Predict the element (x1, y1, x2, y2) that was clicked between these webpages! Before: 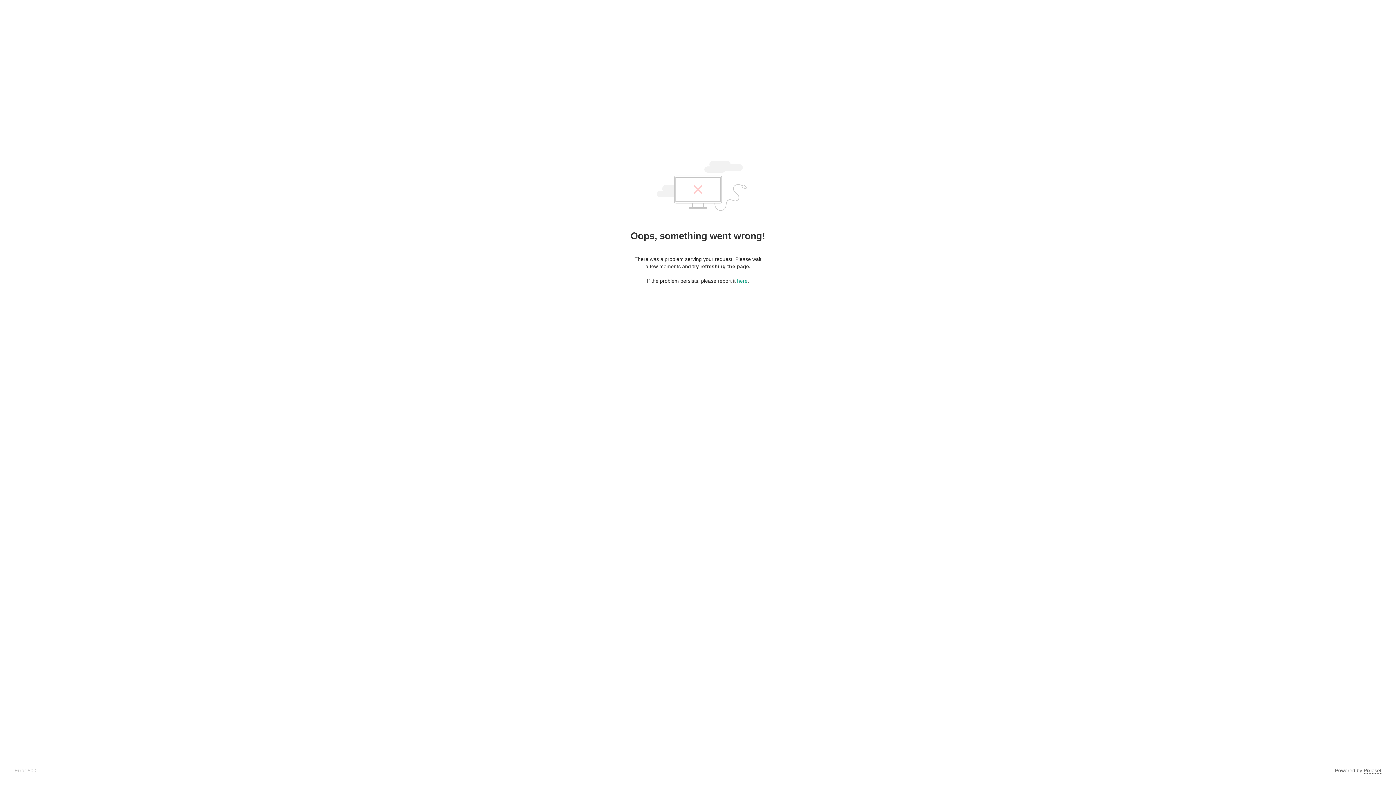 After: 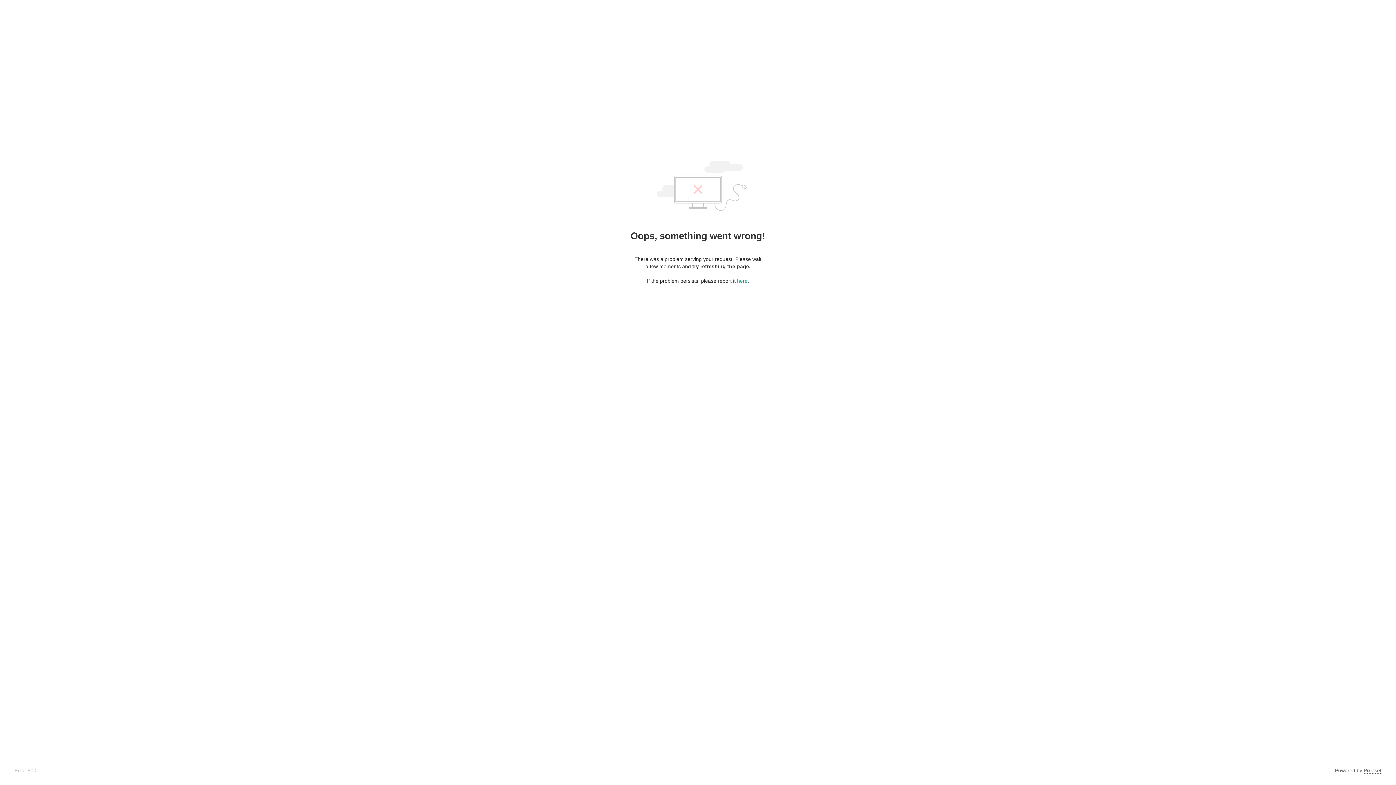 Action: bbox: (1364, 768, 1381, 774) label: Pixieset